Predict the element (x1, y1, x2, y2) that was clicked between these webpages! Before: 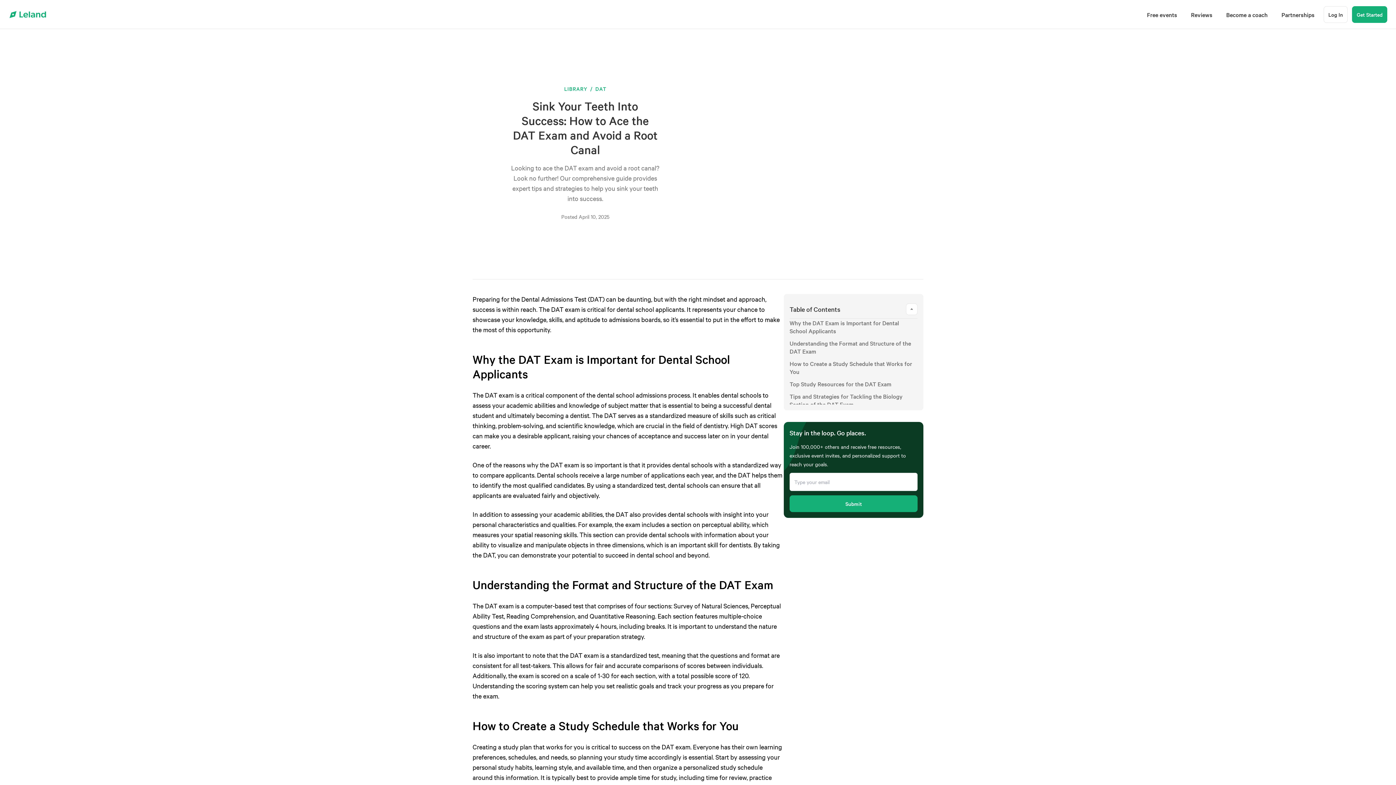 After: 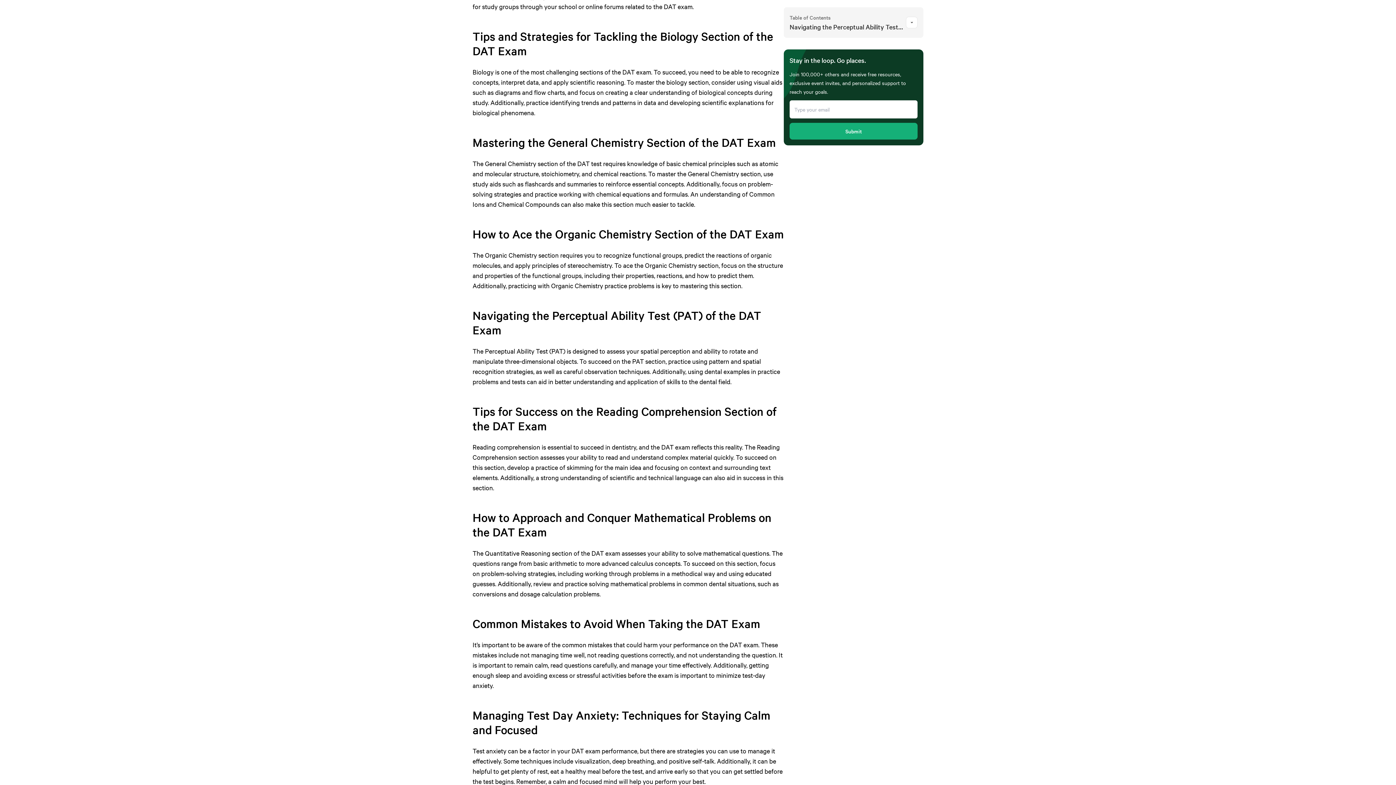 Action: label: Tips and Strategies for Tackling the Biology Section of the DAT Exam bbox: (789, 392, 917, 408)